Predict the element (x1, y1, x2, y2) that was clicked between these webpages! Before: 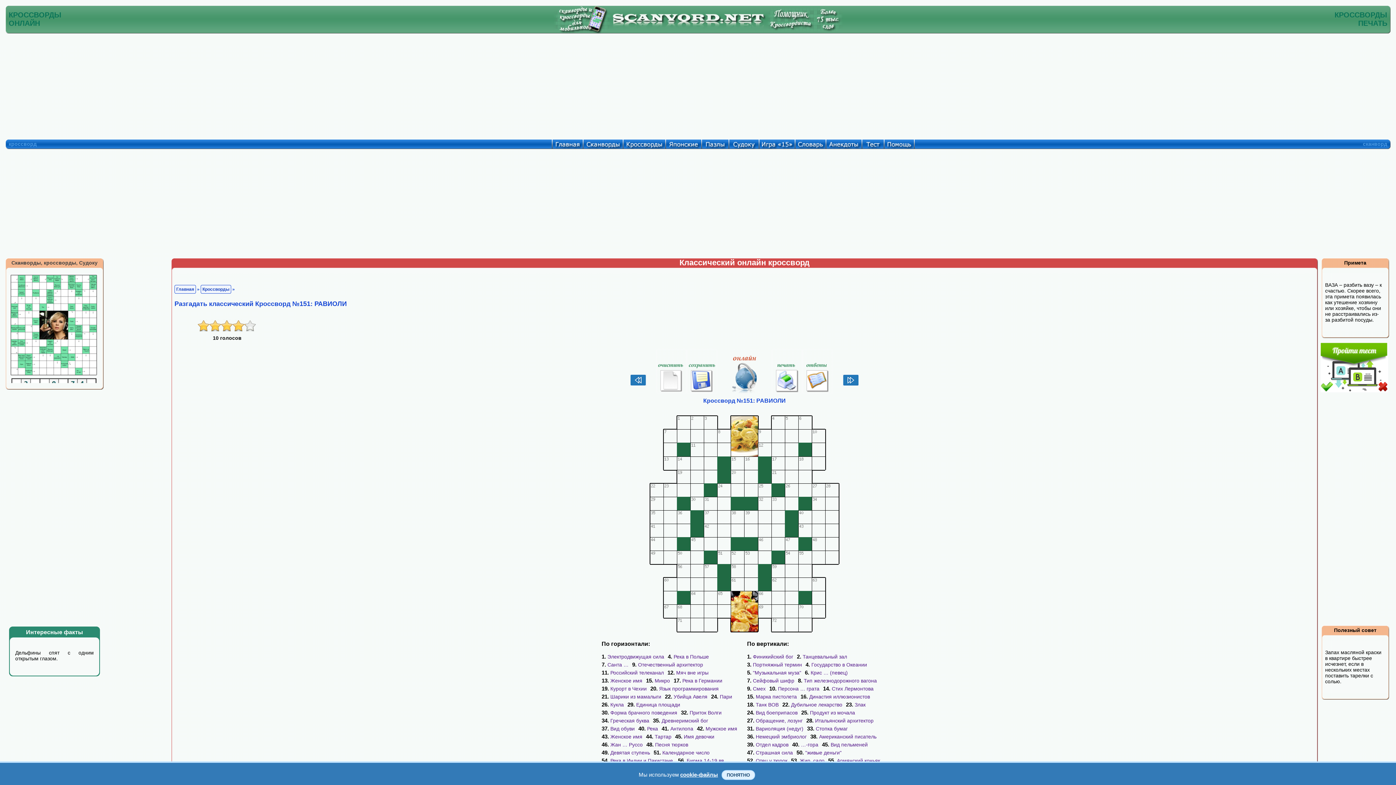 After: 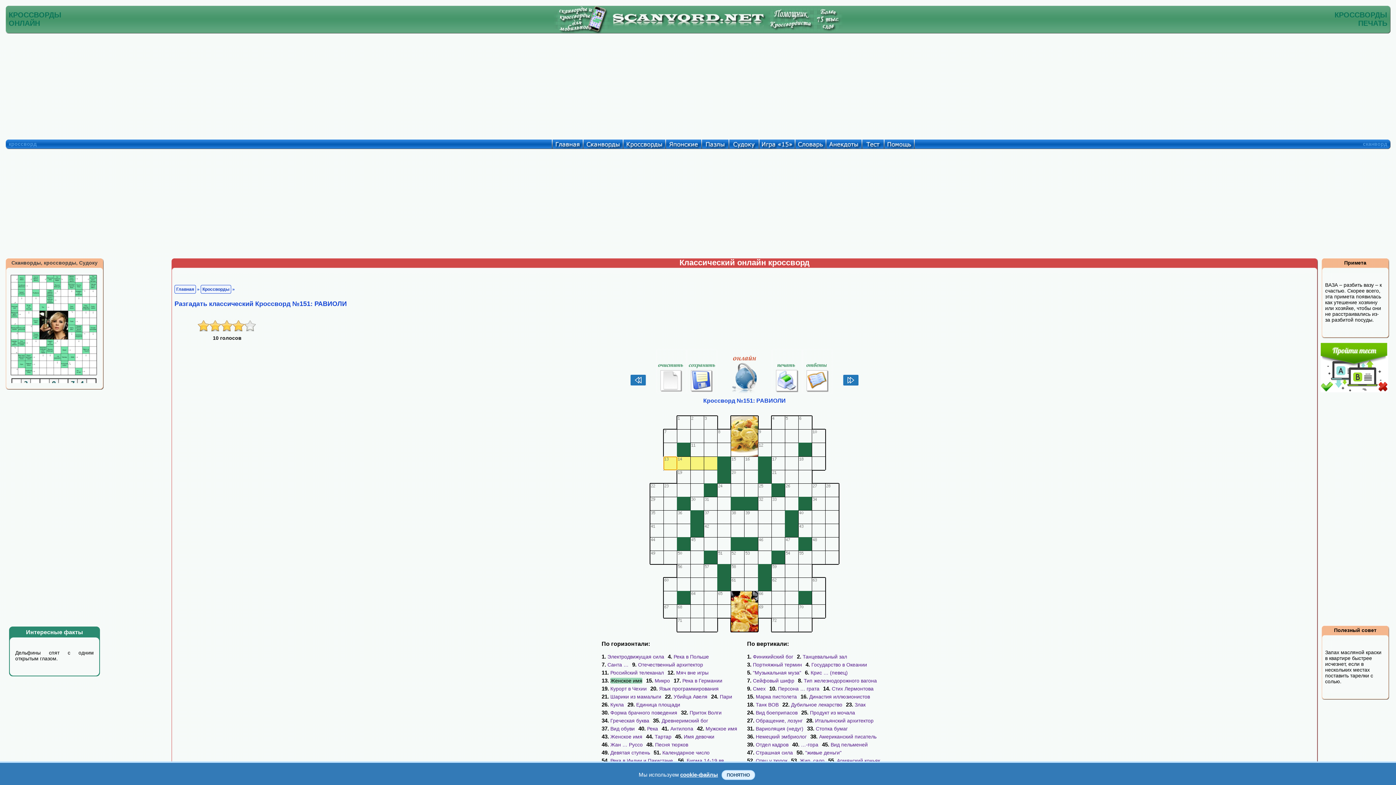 Action: label: Женское имя bbox: (610, 678, 642, 683)